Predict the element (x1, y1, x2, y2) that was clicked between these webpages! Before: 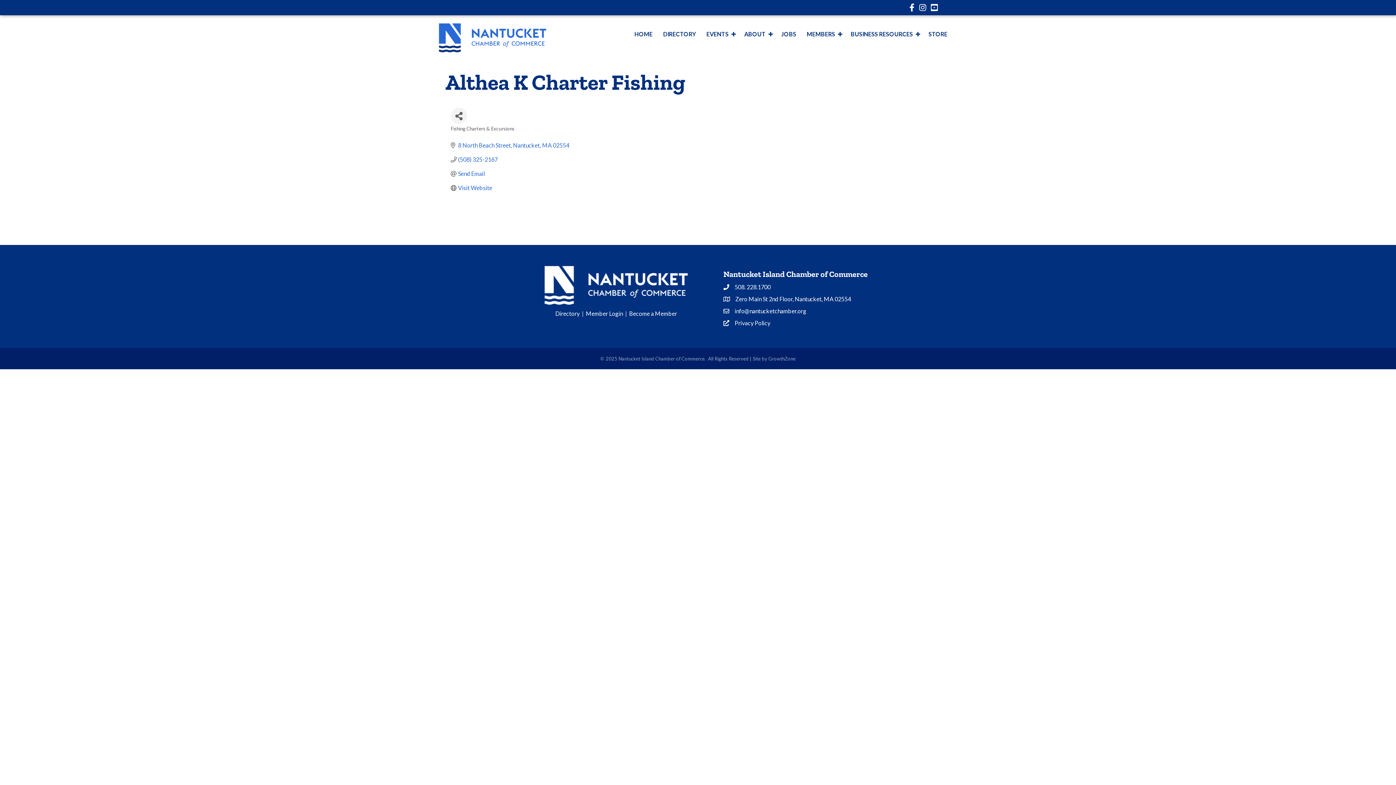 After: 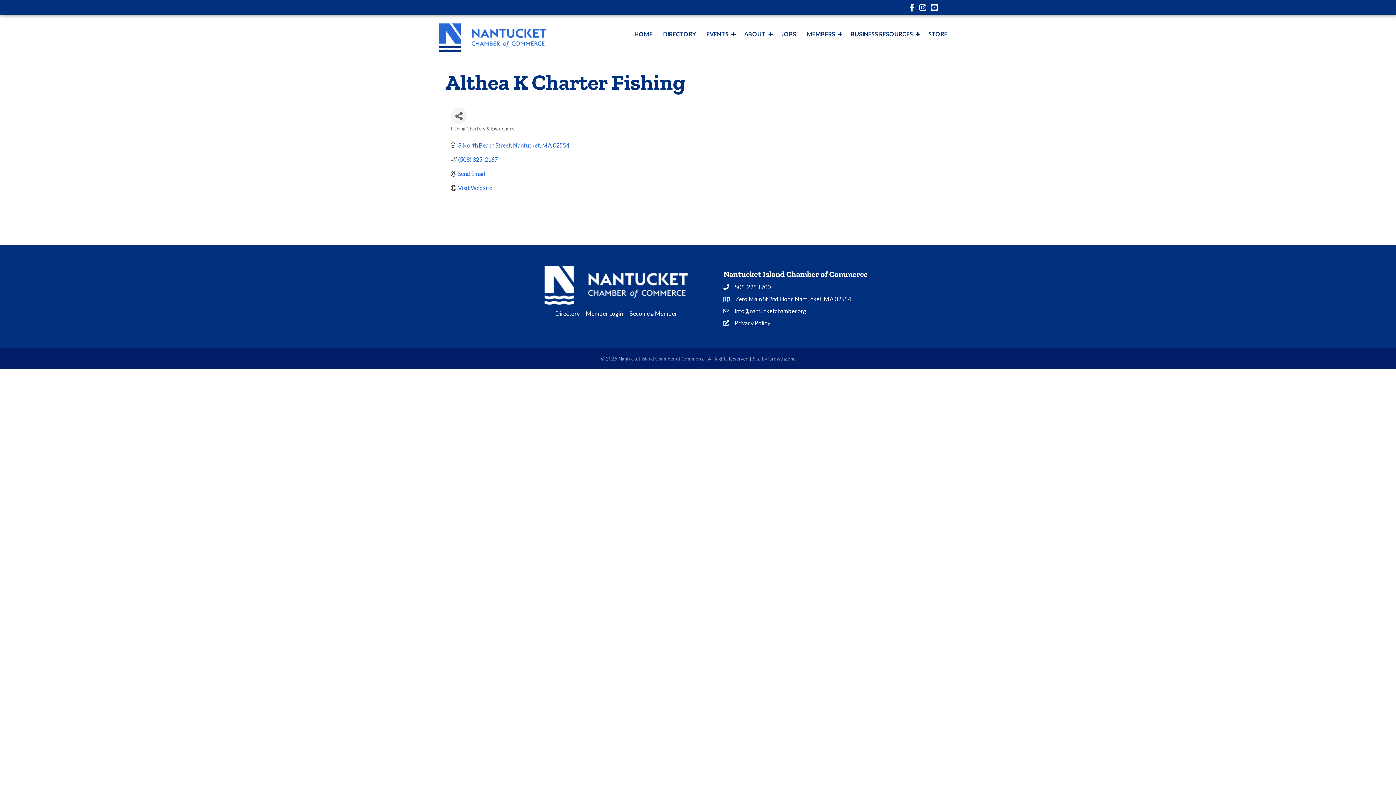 Action: label: Privacy Policy bbox: (734, 318, 770, 327)